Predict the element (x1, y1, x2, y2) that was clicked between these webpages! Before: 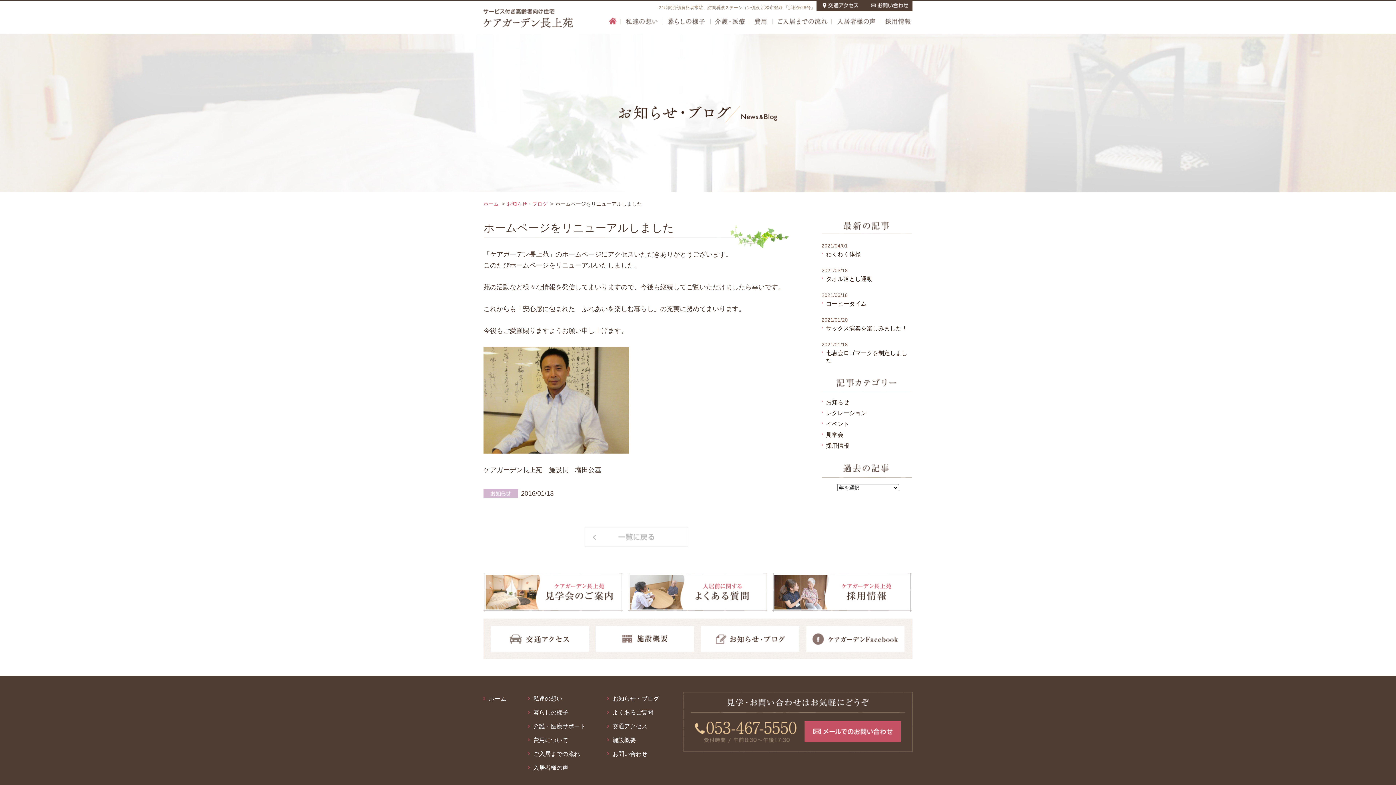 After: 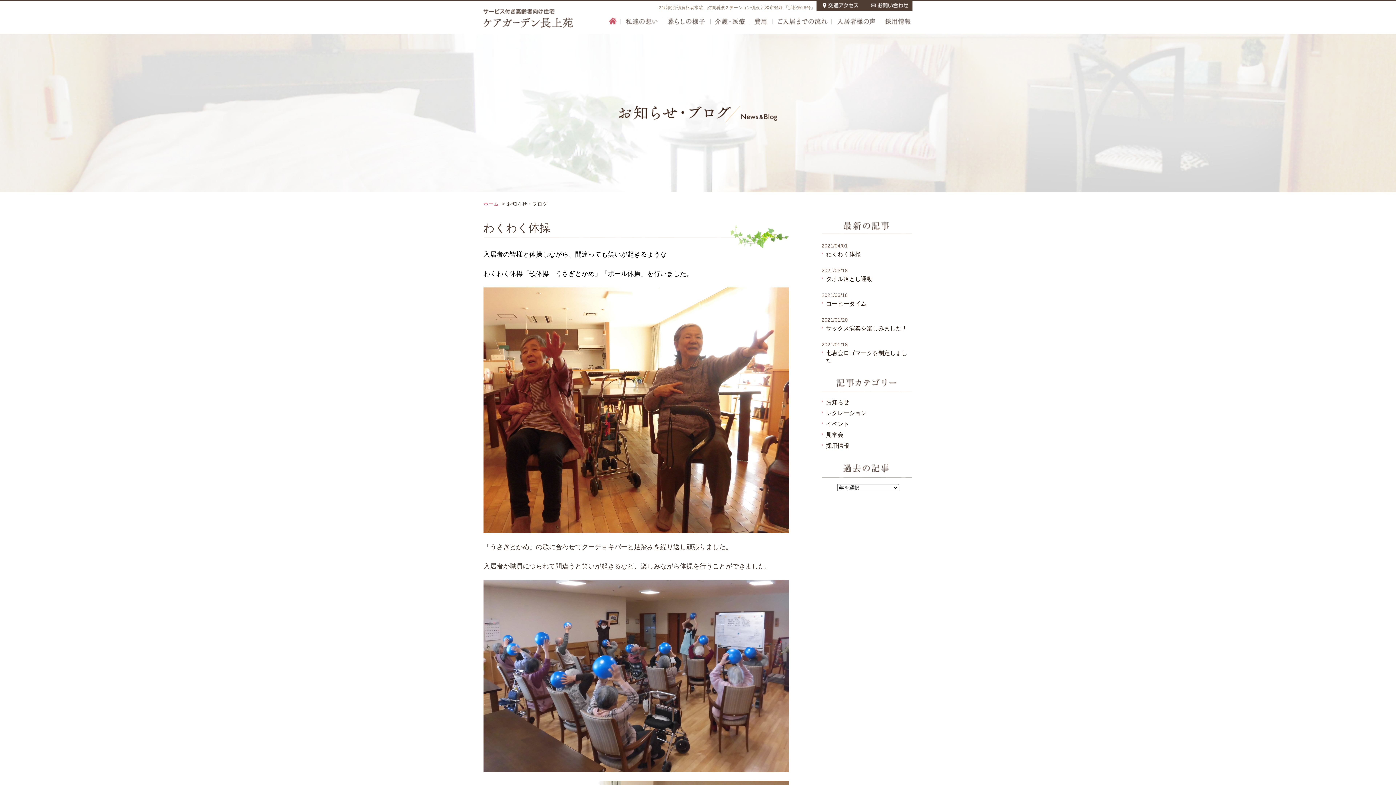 Action: label: お知らせ・ブログ bbox: (506, 201, 553, 206)